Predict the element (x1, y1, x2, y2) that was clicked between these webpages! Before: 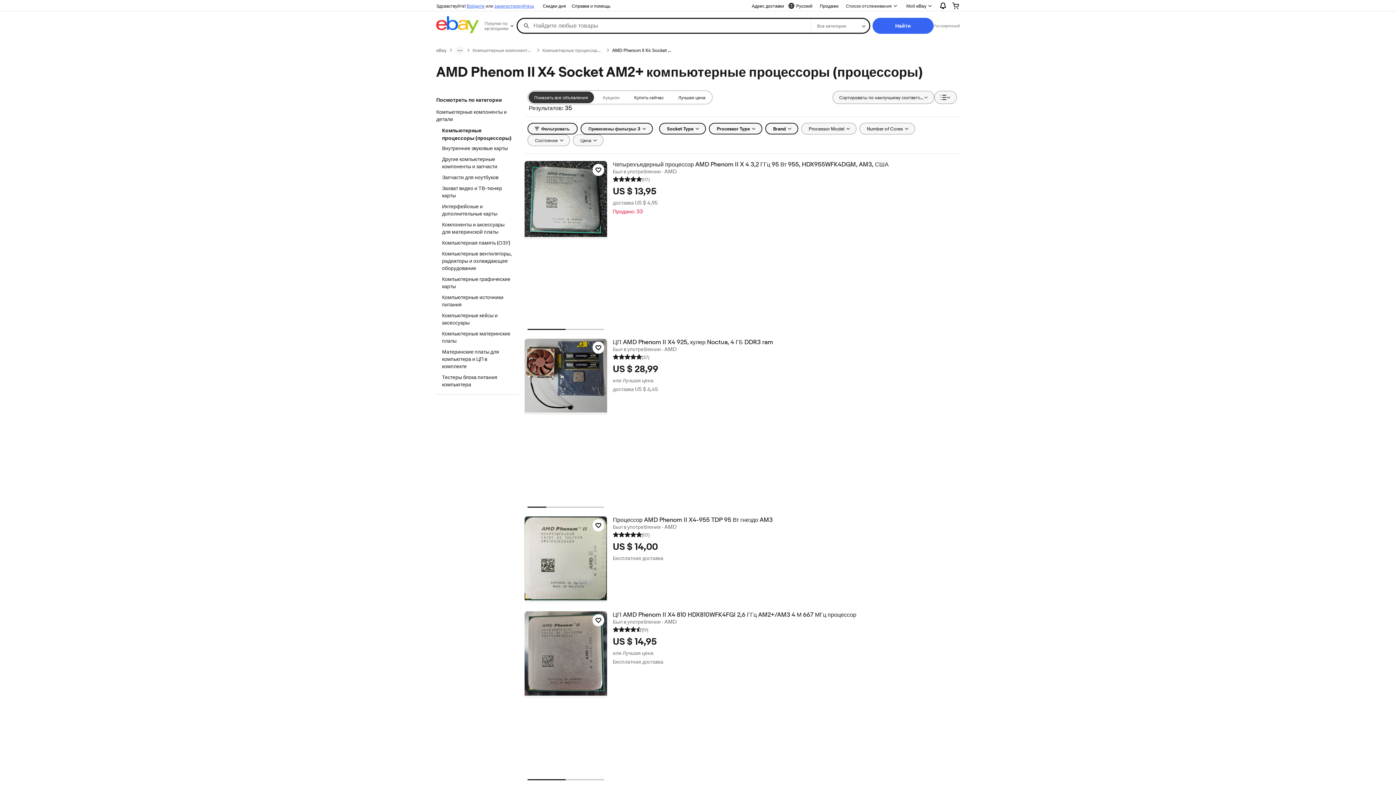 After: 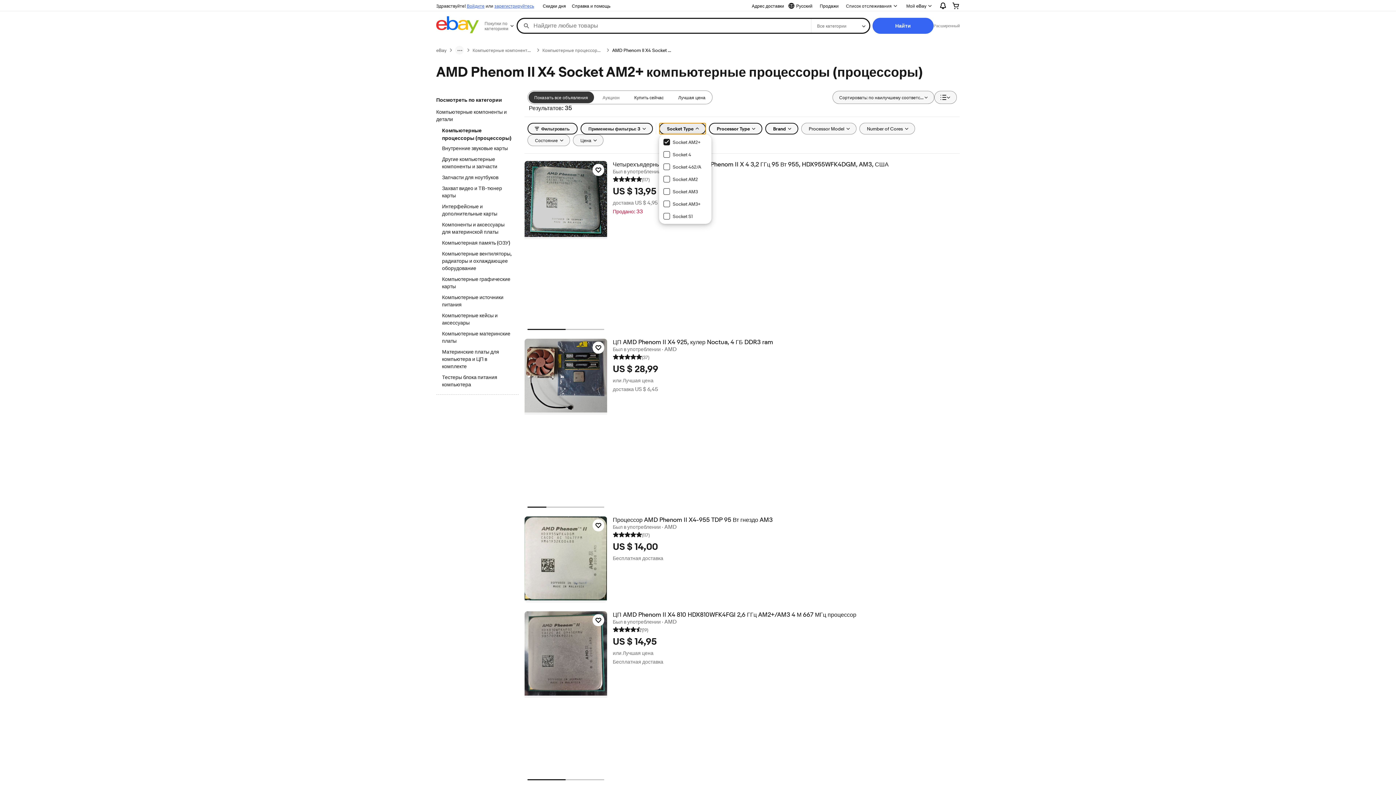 Action: label: Socket Type bbox: (659, 122, 706, 134)